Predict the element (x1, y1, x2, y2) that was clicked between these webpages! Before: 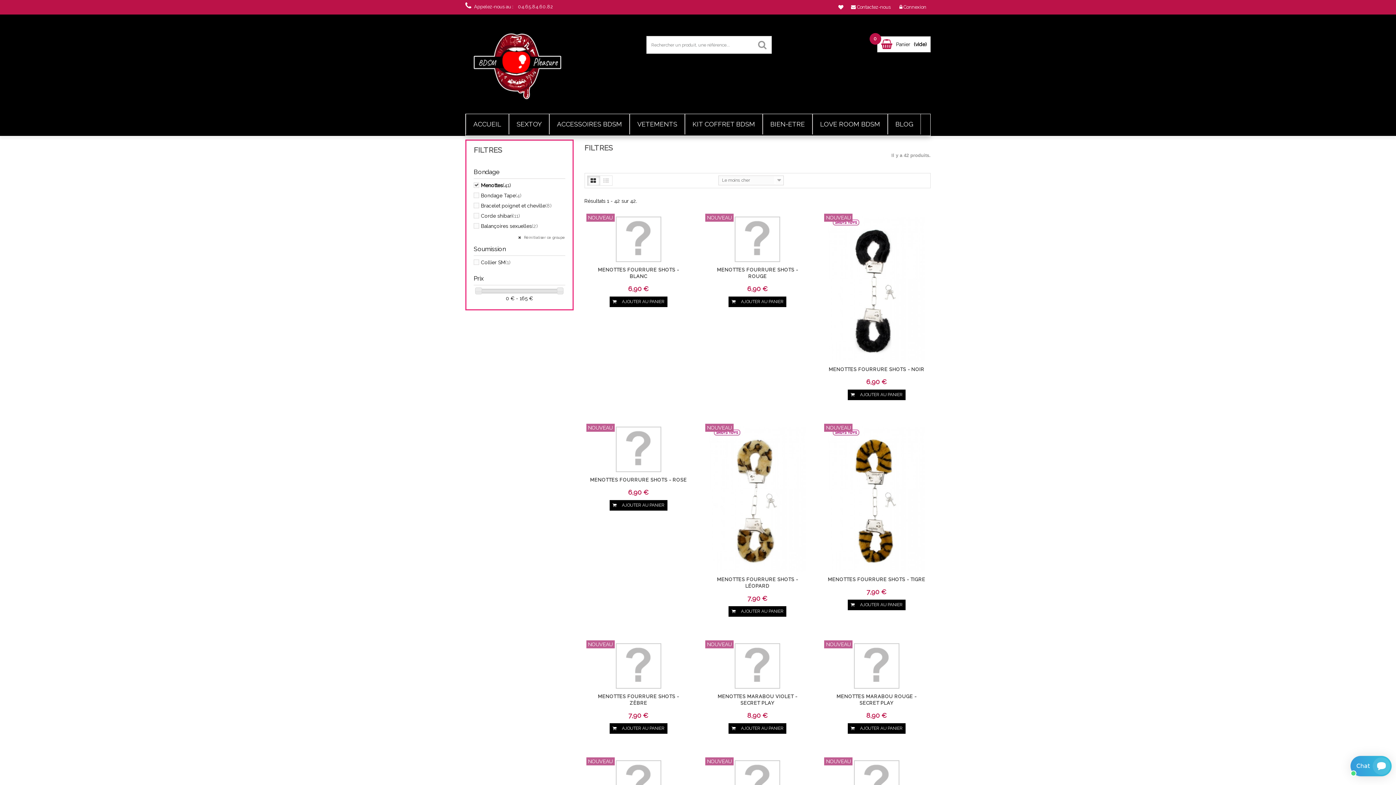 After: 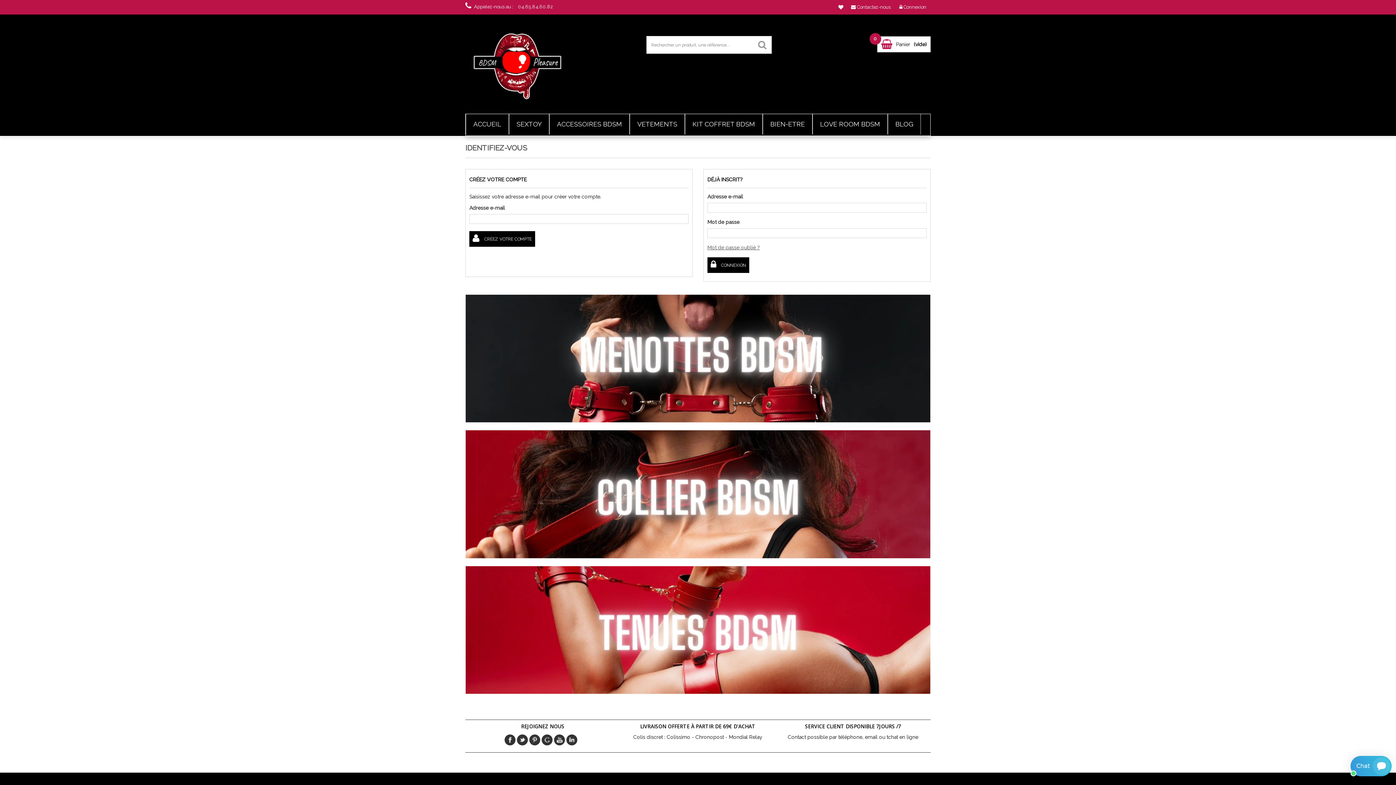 Action: label:  Connexion bbox: (895, 0, 930, 14)